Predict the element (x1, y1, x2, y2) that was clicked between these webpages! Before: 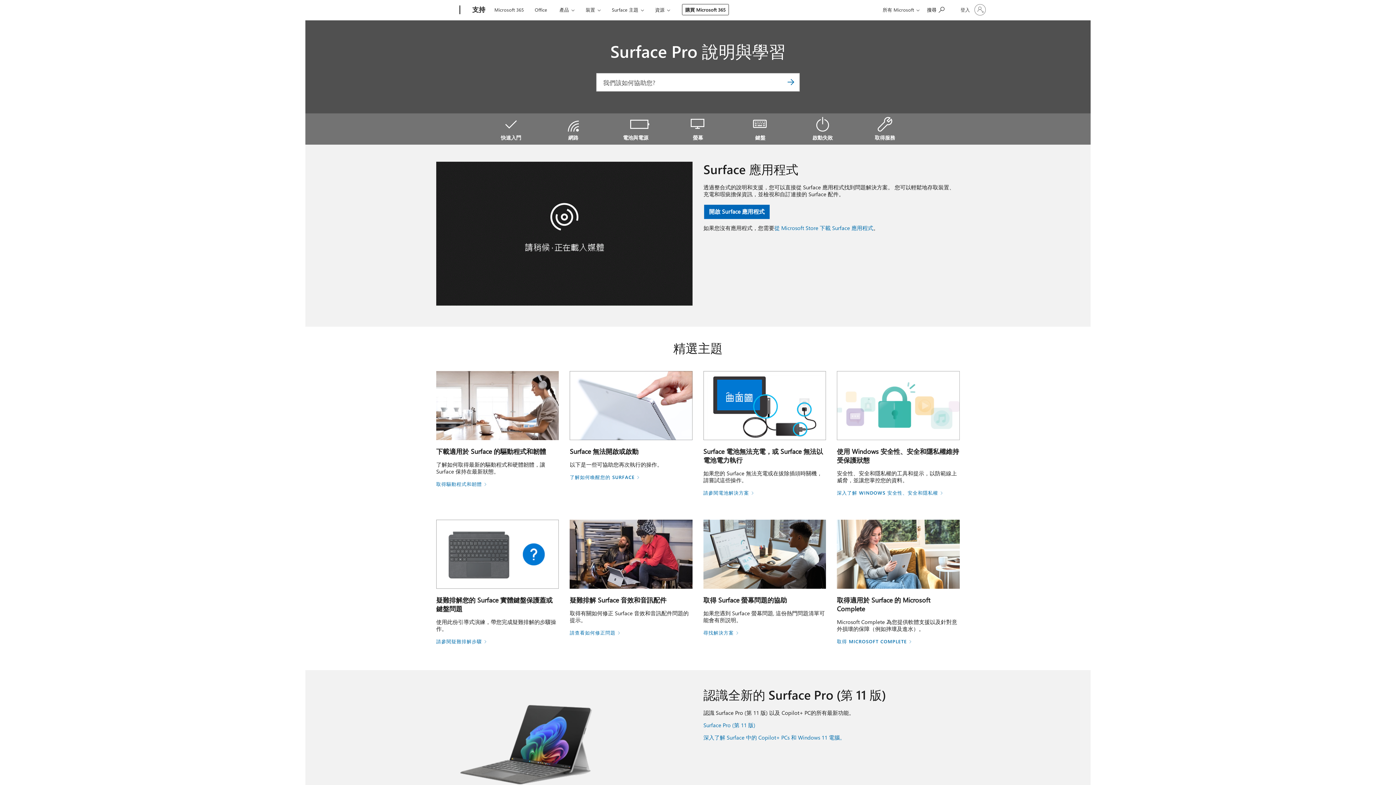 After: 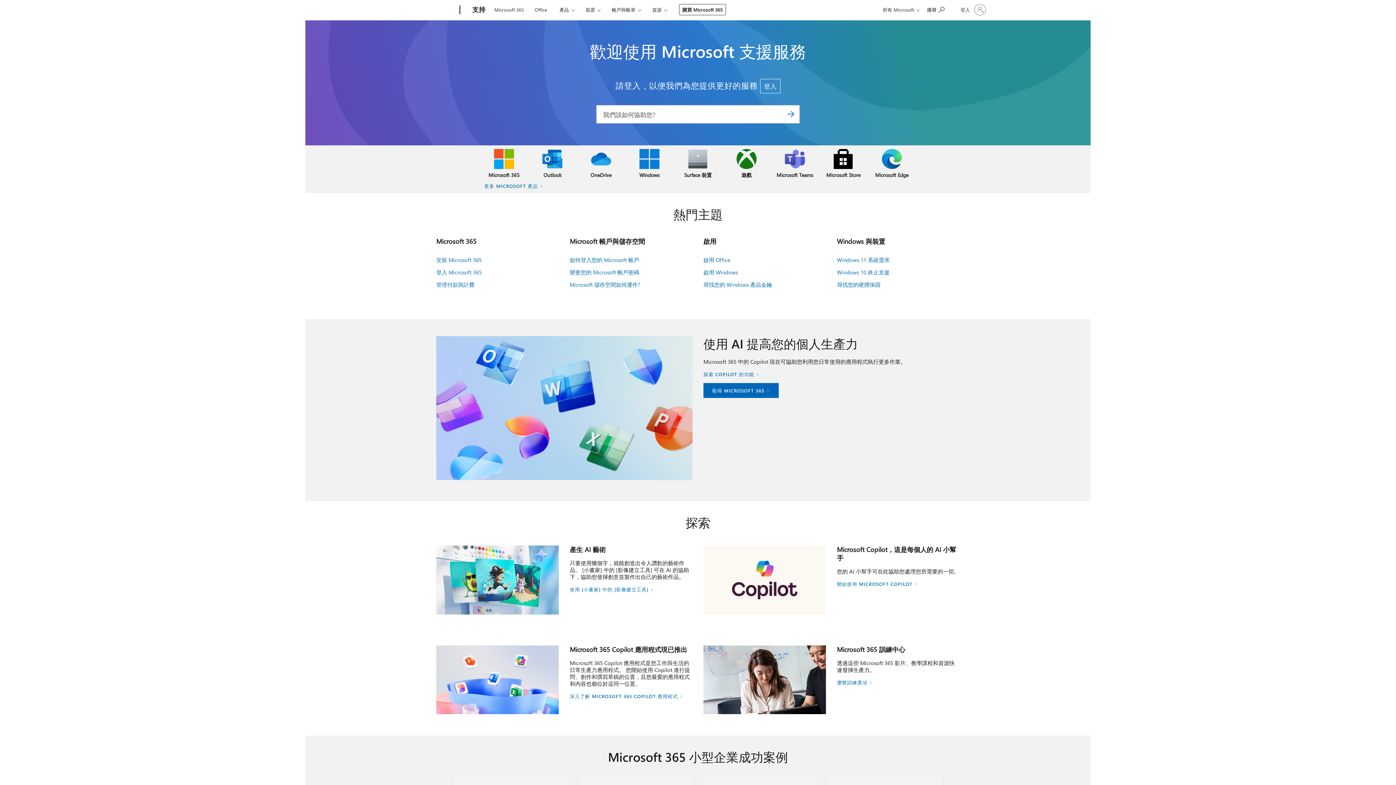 Action: bbox: (468, 0, 489, 20) label: 支持